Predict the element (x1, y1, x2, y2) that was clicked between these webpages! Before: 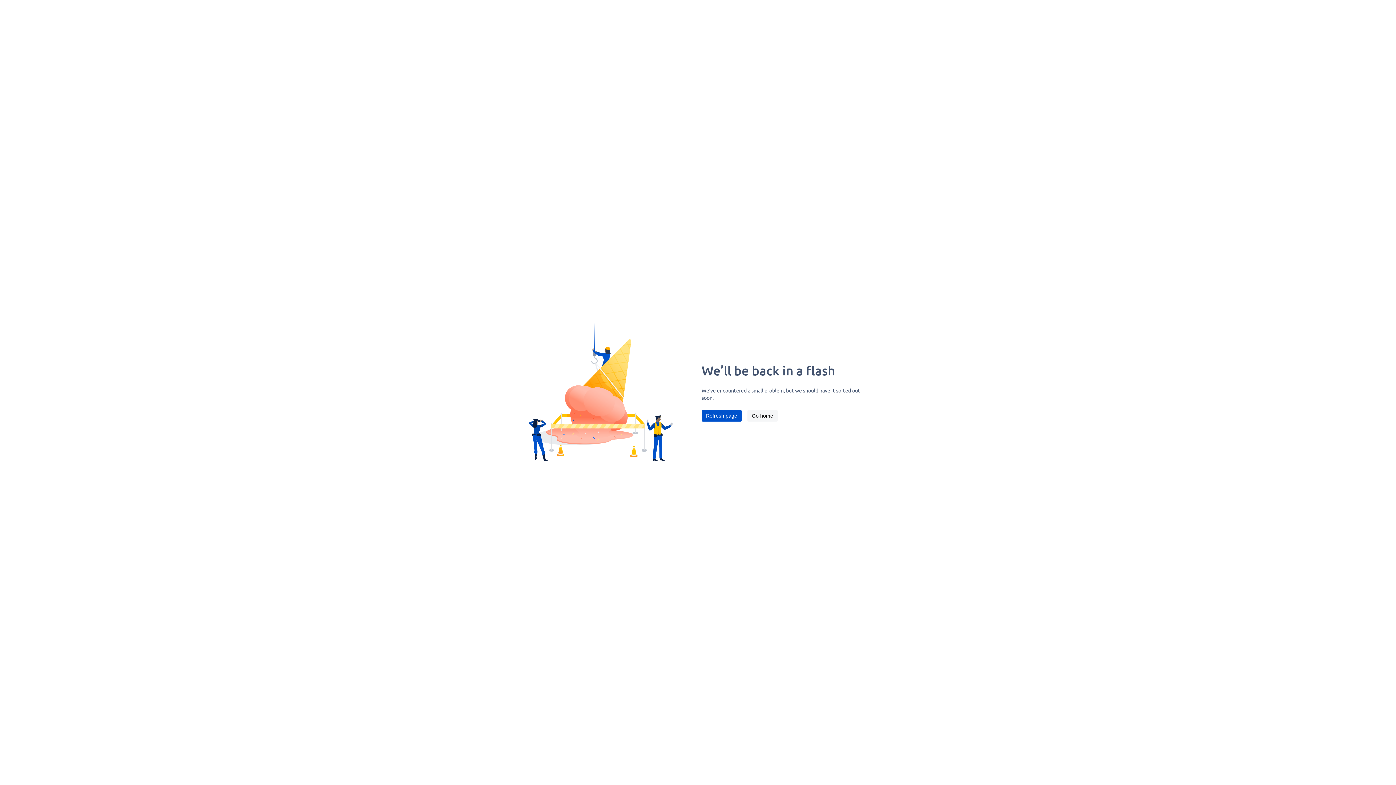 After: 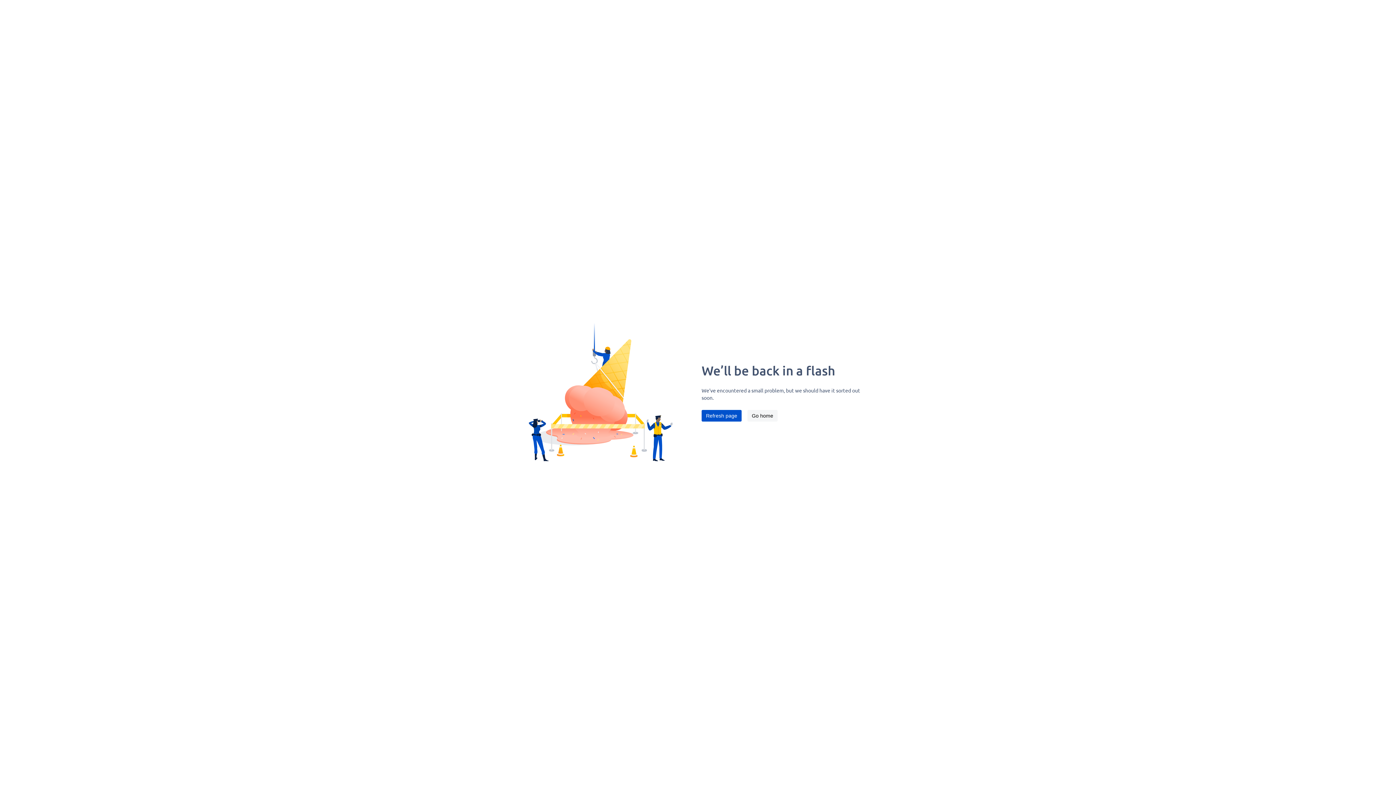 Action: label: Refresh page bbox: (701, 410, 741, 421)